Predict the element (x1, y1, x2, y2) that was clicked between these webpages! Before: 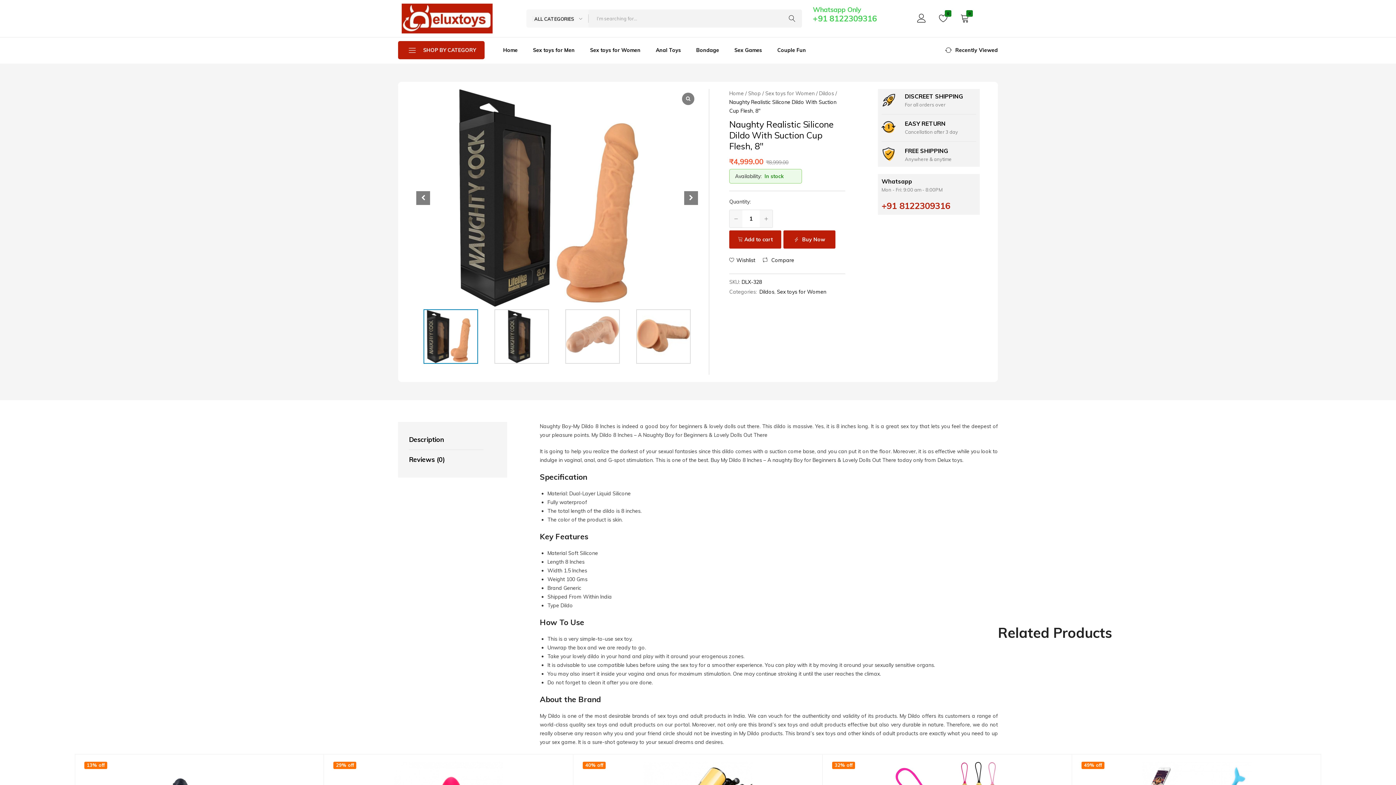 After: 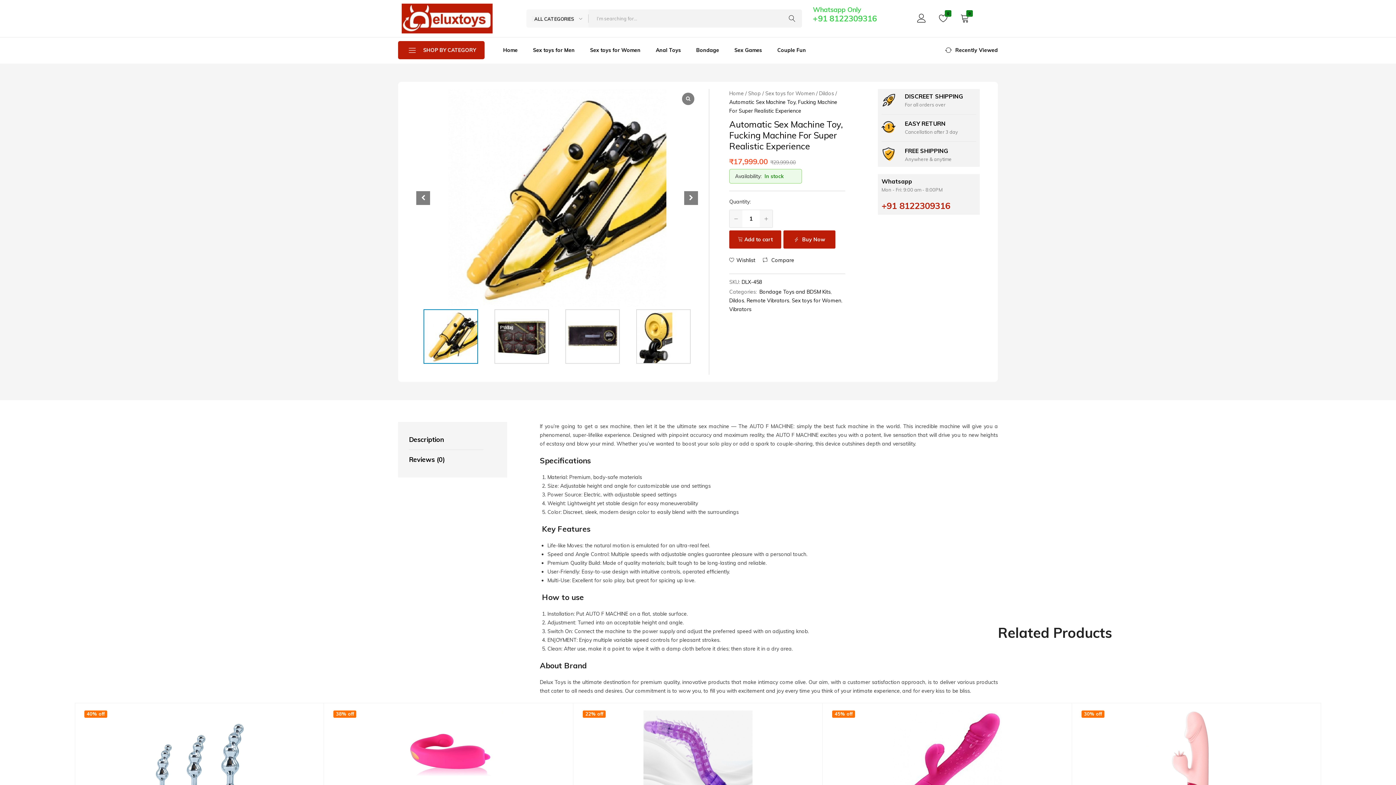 Action: bbox: (810, 762, 816, 767)